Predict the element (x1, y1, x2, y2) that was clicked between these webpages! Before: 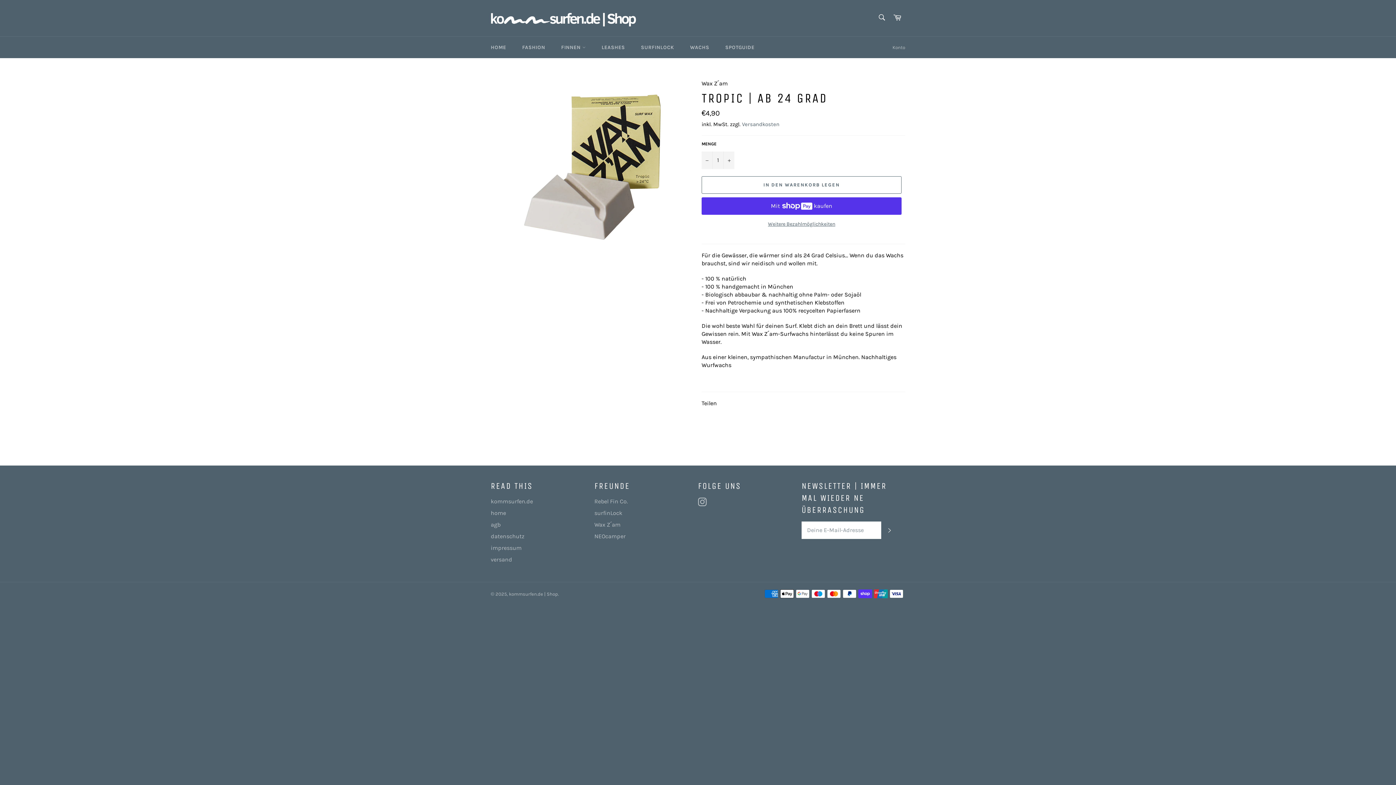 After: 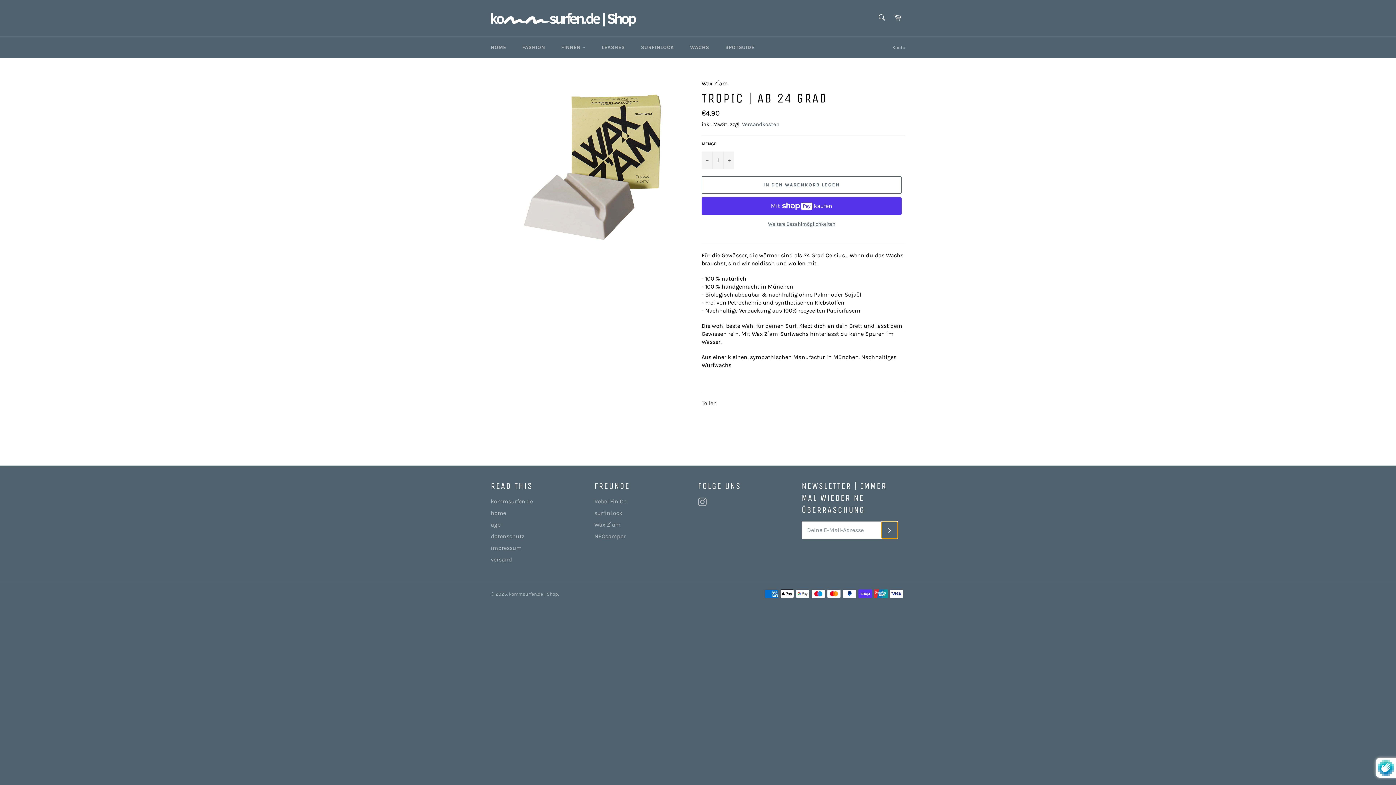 Action: bbox: (881, 521, 898, 539) label: ABONNIEREN